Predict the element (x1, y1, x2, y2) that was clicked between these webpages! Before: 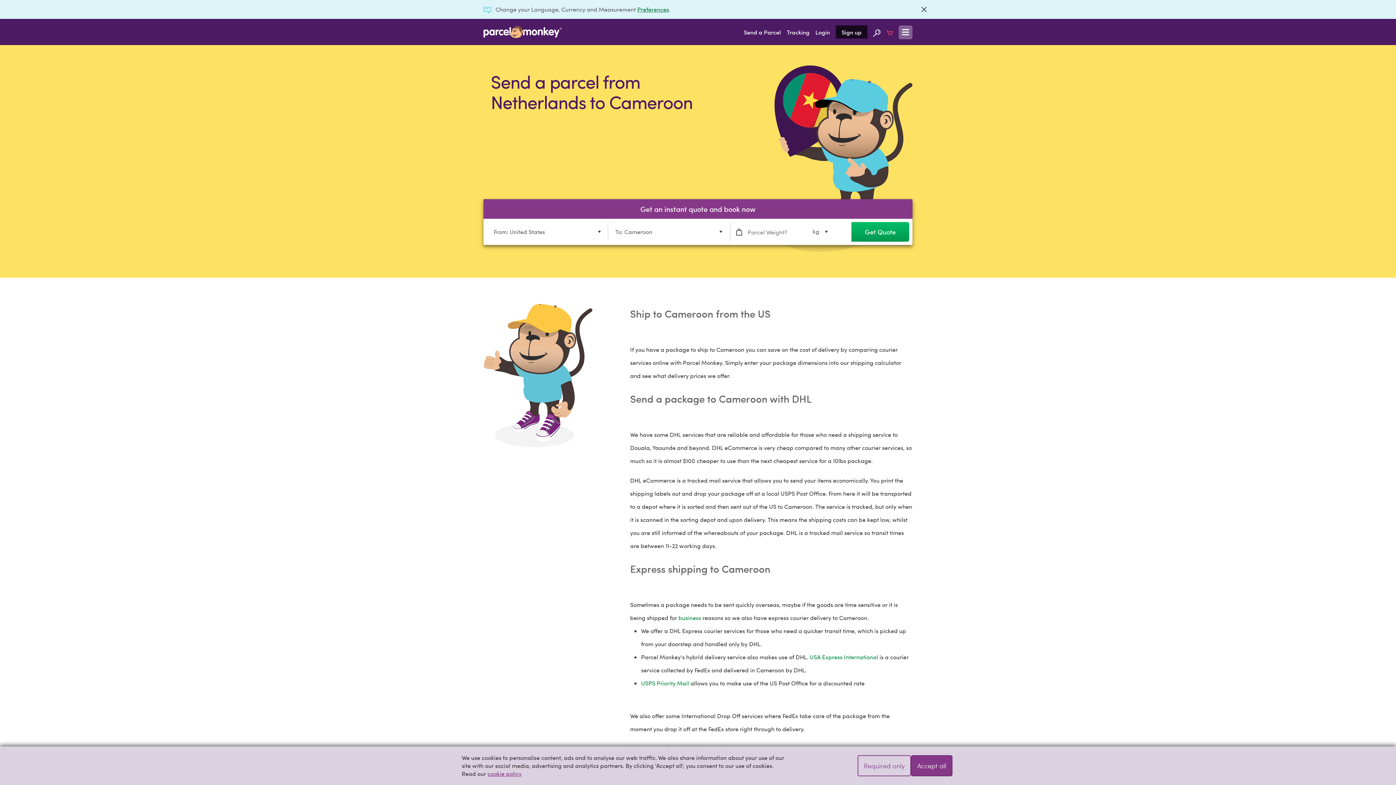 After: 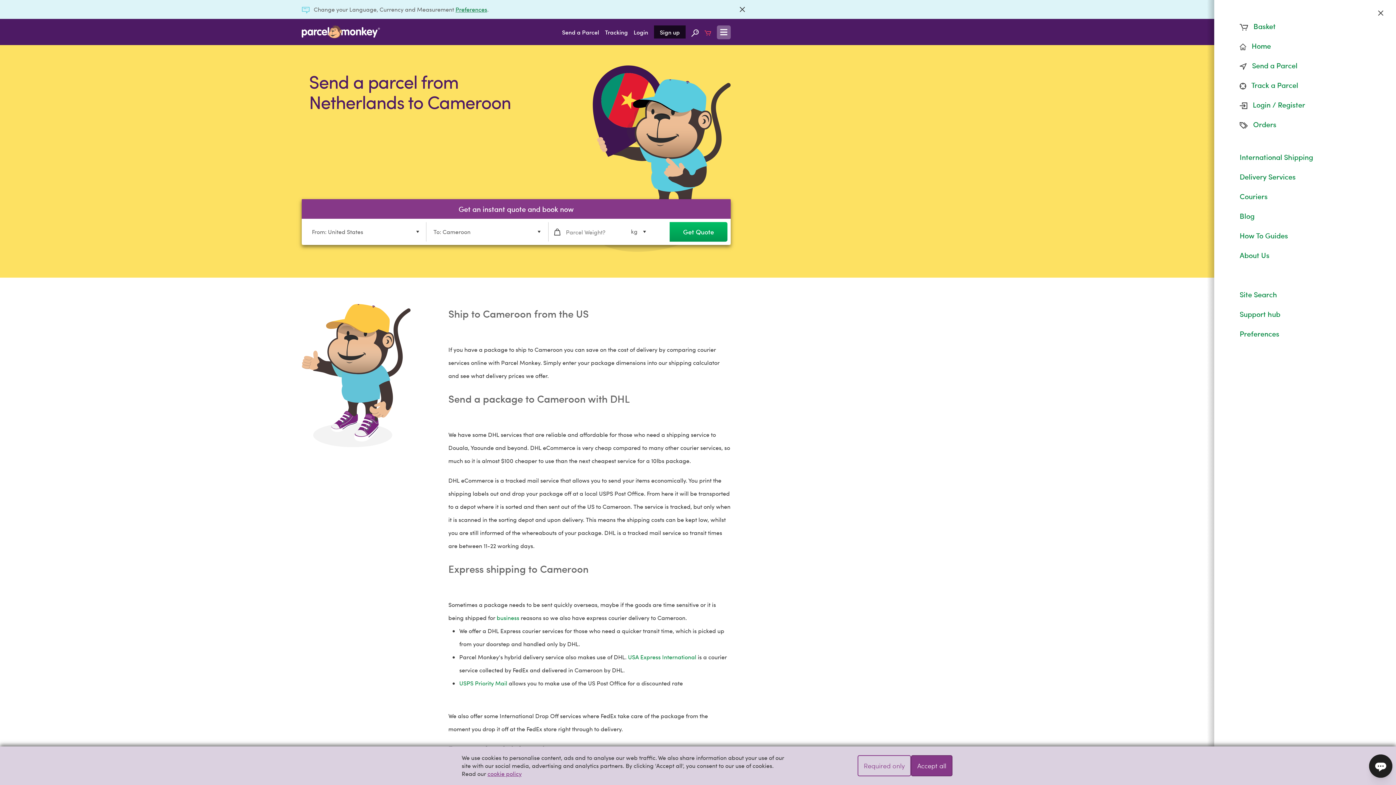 Action: bbox: (898, 25, 912, 39)